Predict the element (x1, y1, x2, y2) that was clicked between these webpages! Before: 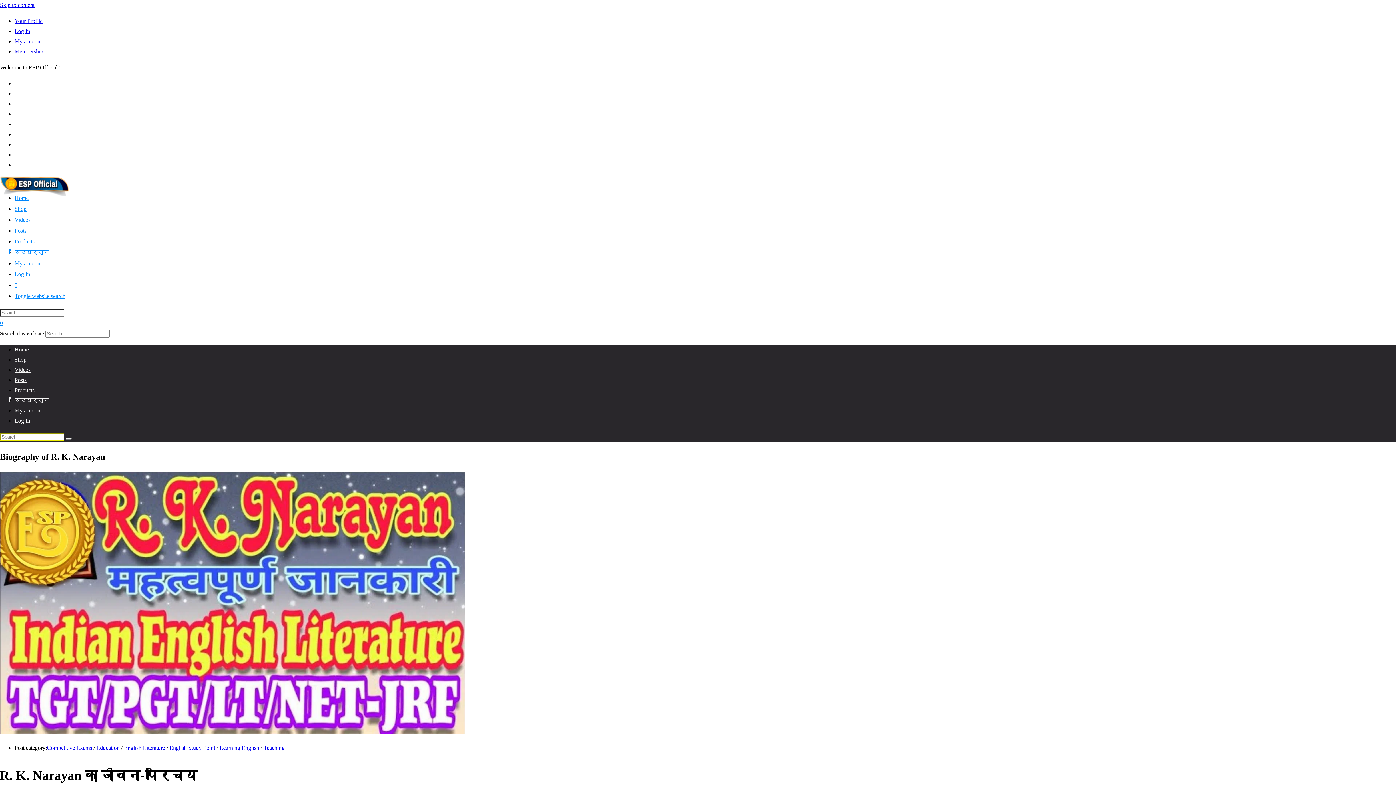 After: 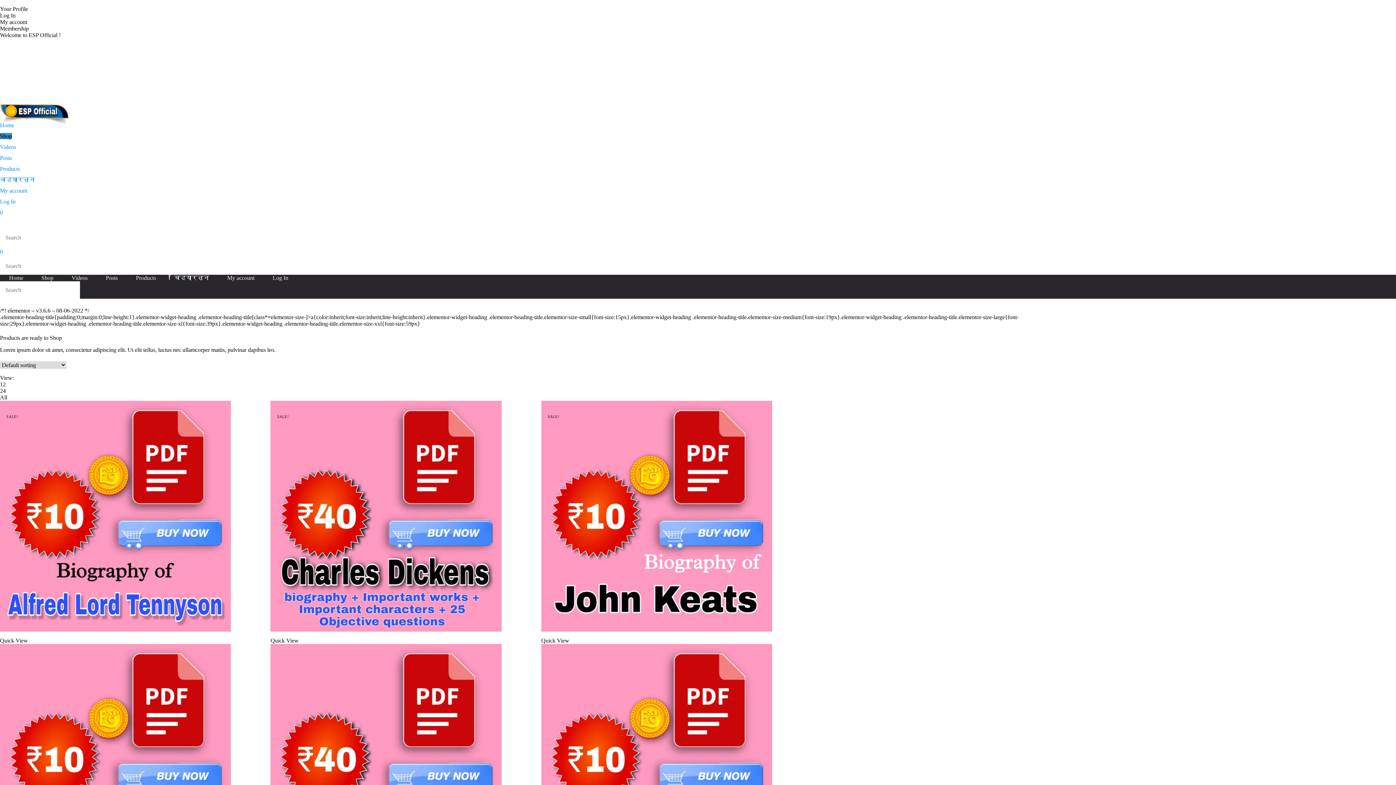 Action: label: Shop bbox: (14, 205, 26, 212)